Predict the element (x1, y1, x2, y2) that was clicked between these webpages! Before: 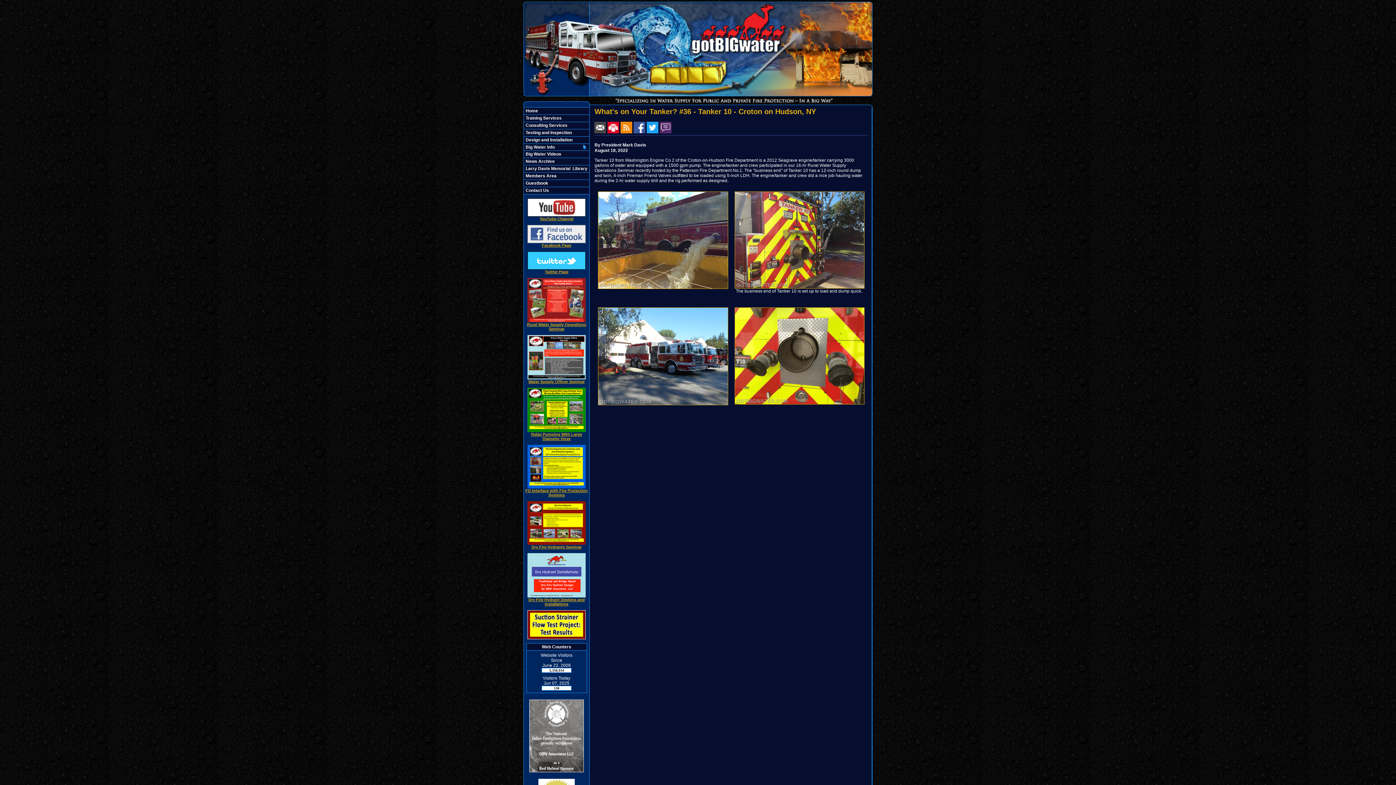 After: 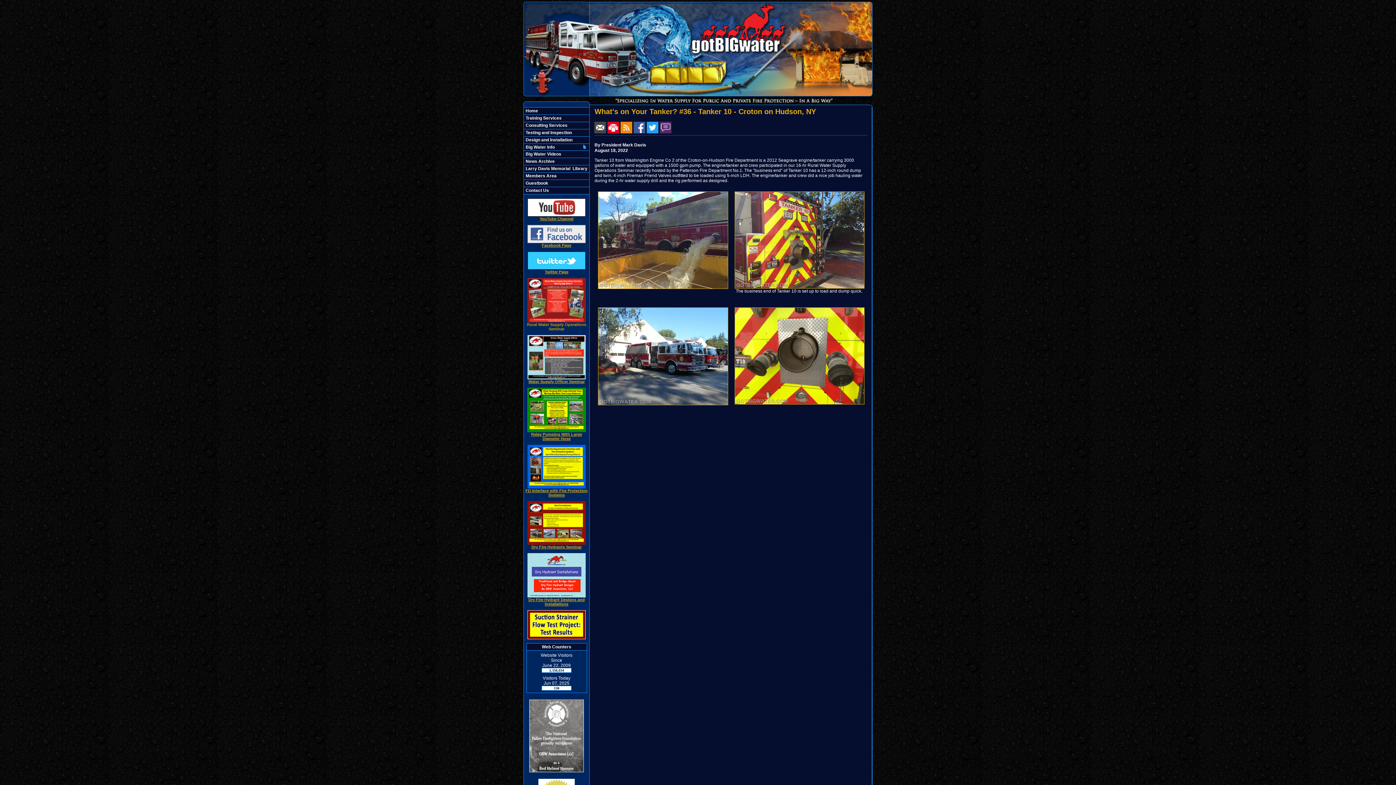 Action: label: 
Rural Water Supply Operations Seminar bbox: (527, 318, 586, 331)